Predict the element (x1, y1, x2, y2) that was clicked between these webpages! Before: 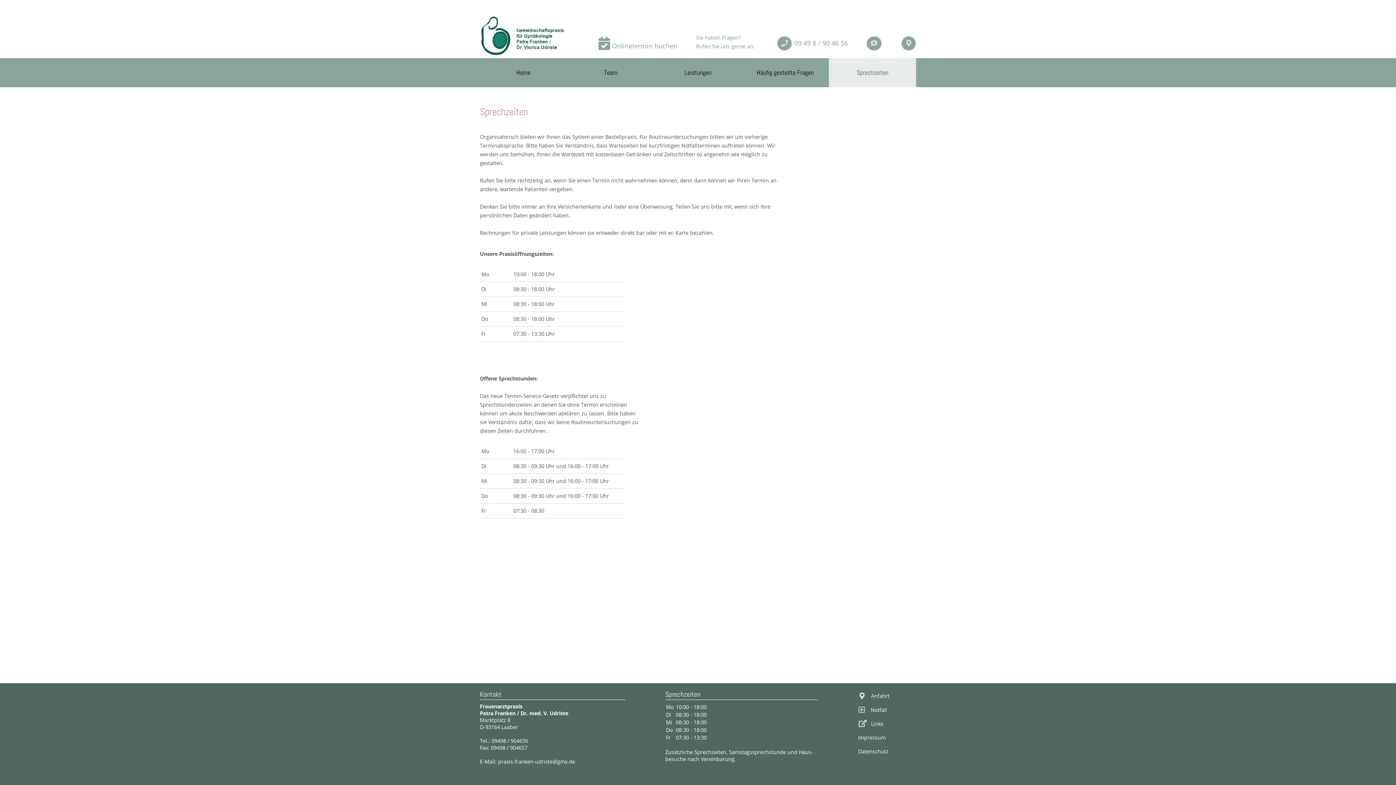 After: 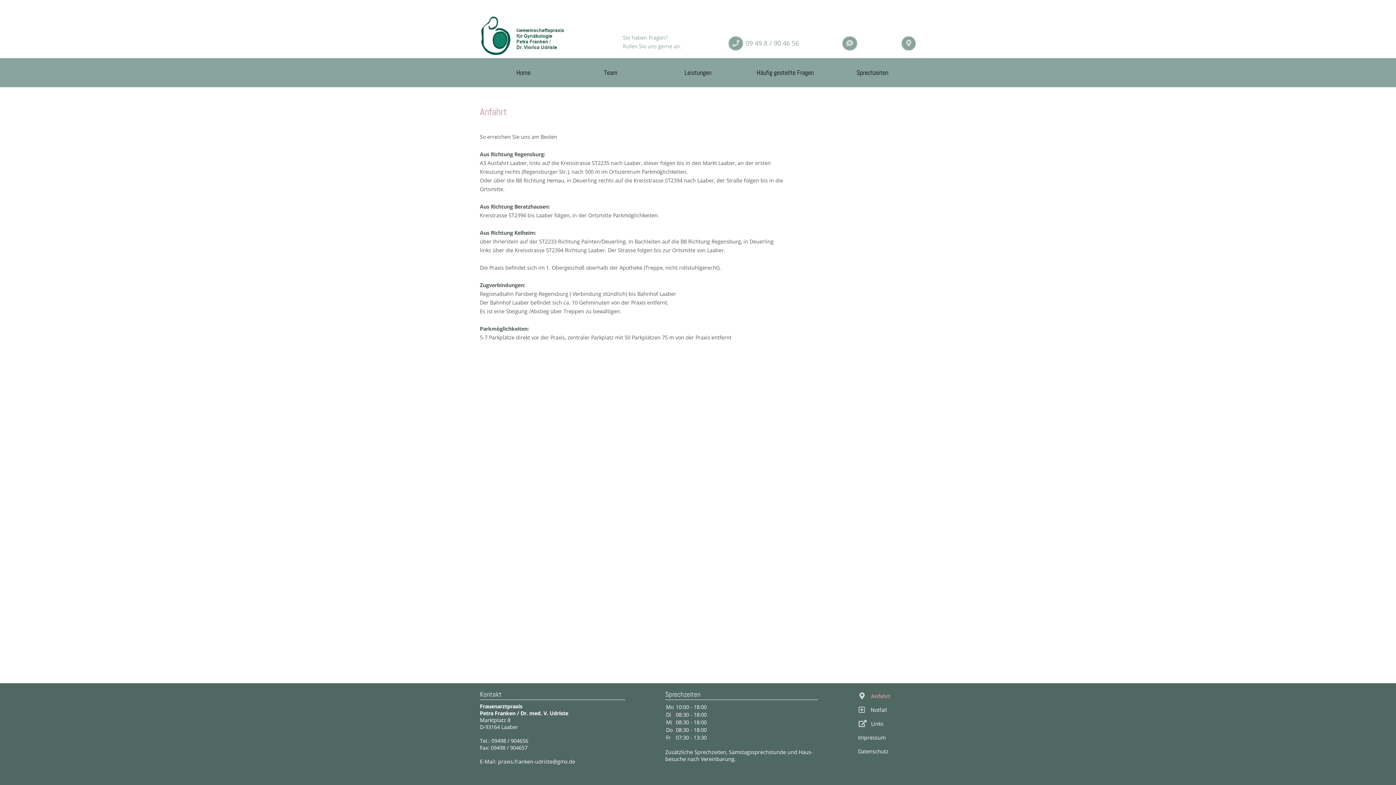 Action: label: Anfahrt bbox: (871, 692, 889, 699)